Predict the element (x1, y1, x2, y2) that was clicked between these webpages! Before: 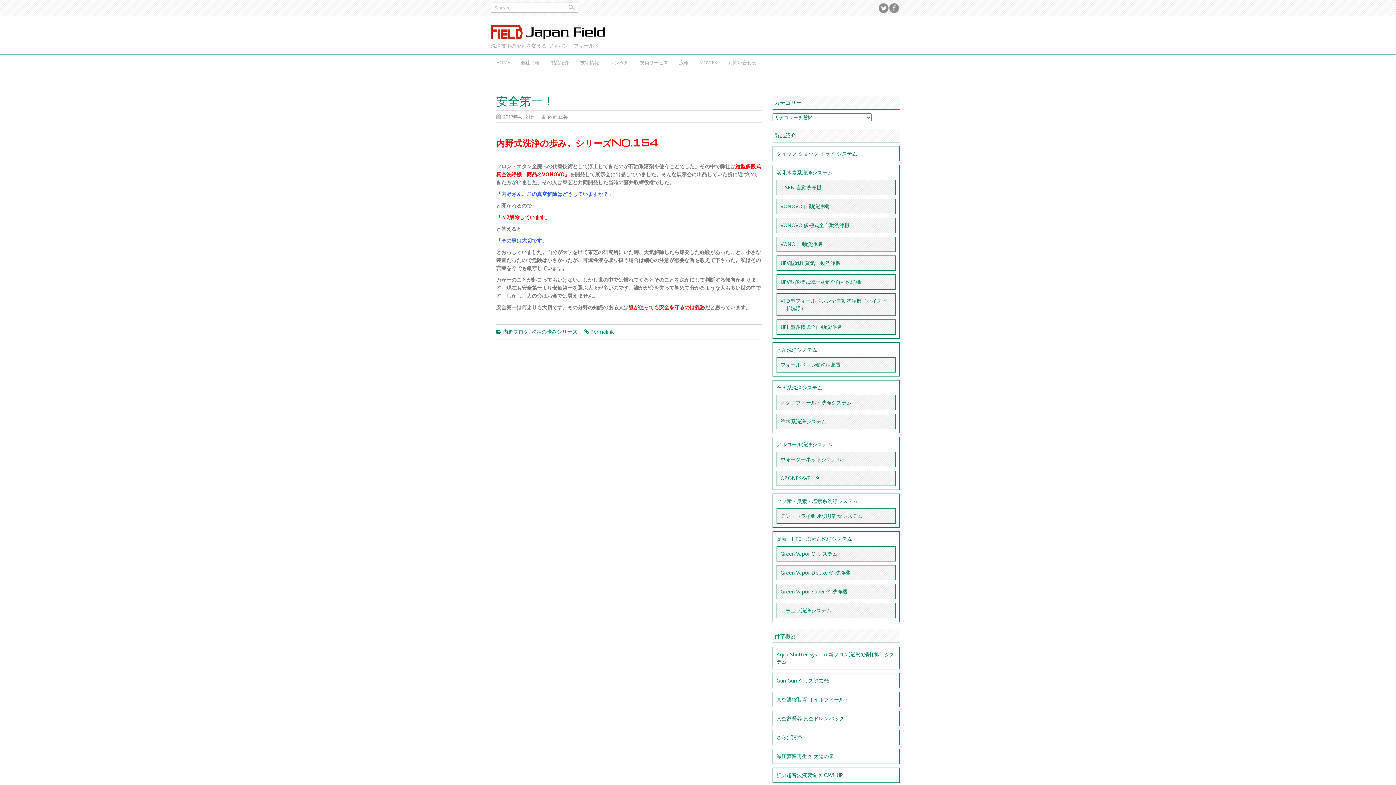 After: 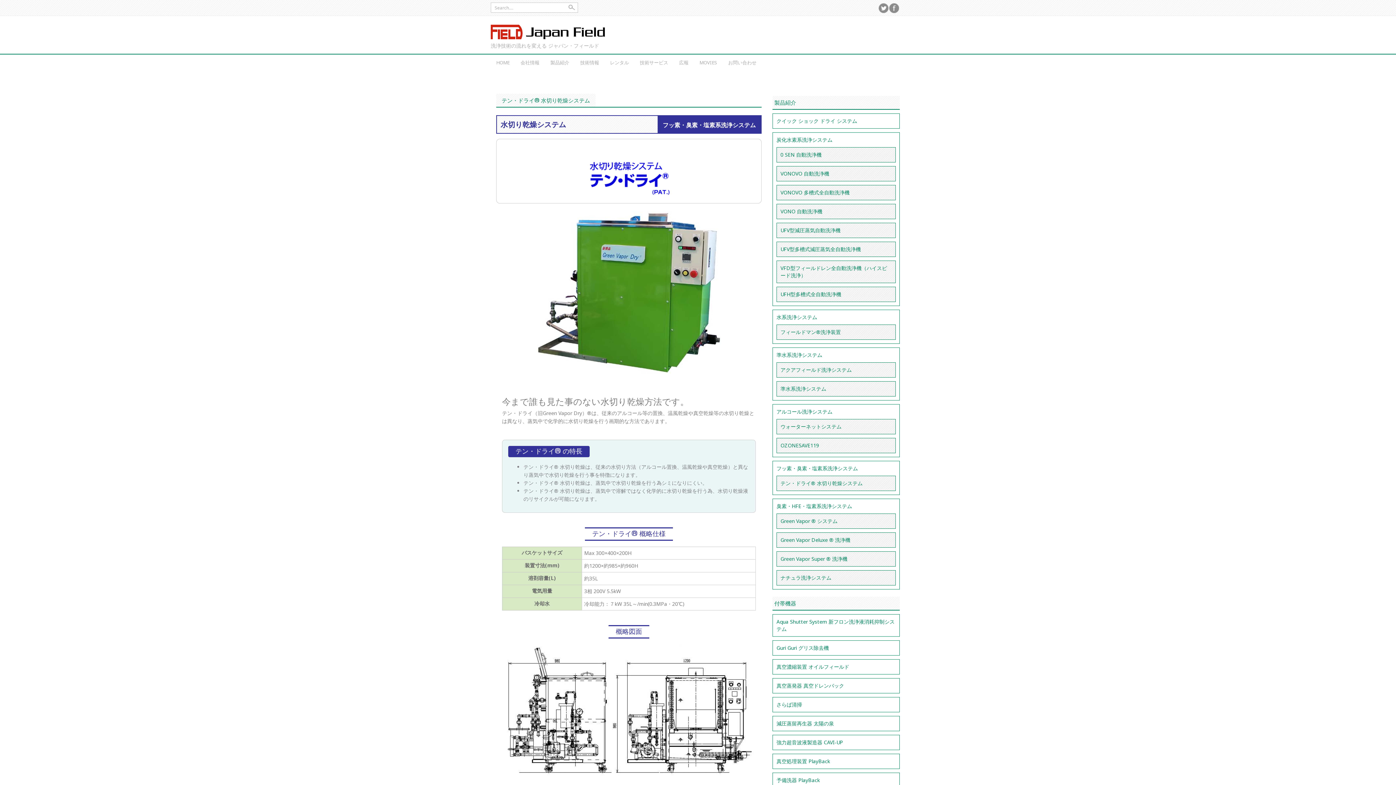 Action: bbox: (780, 512, 892, 520) label: テン・ドライ® 水切り乾燥システム